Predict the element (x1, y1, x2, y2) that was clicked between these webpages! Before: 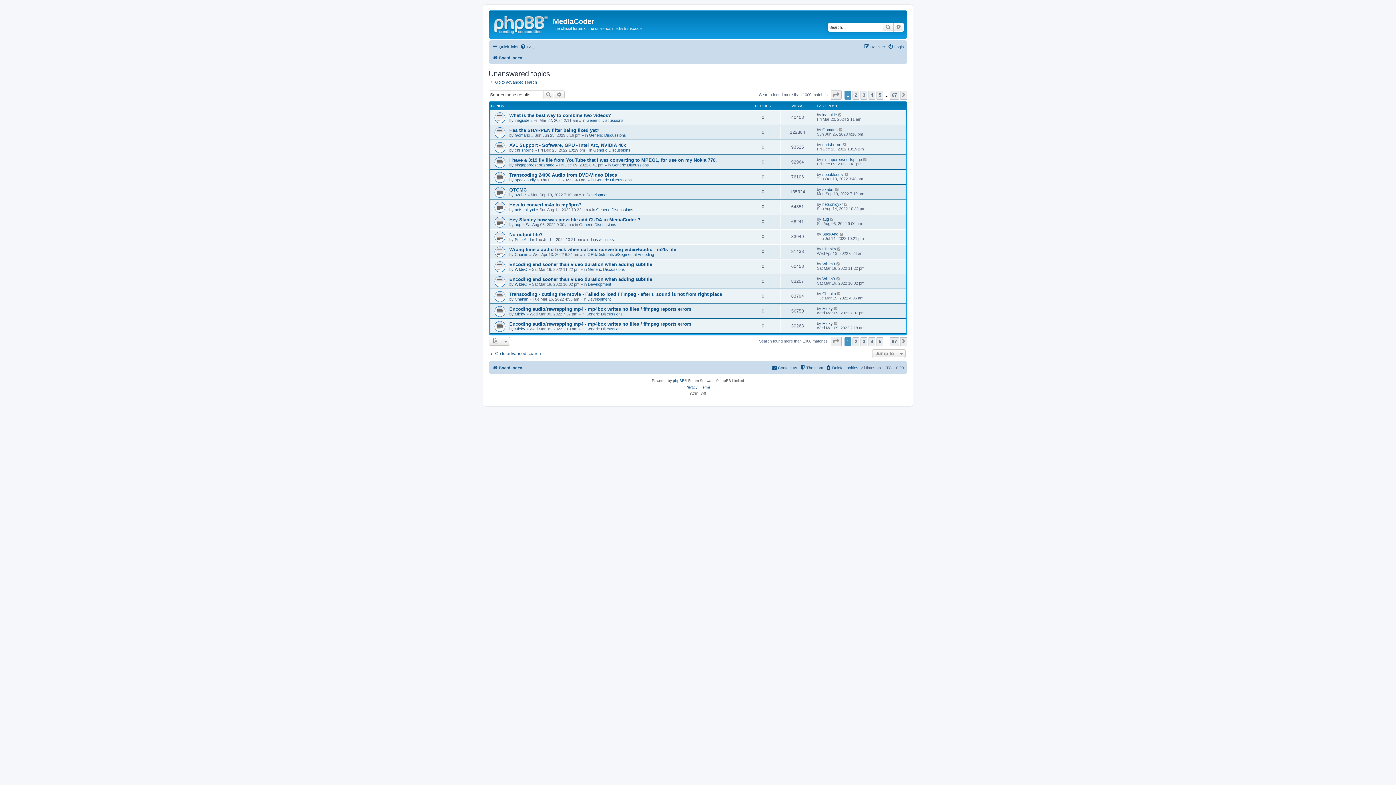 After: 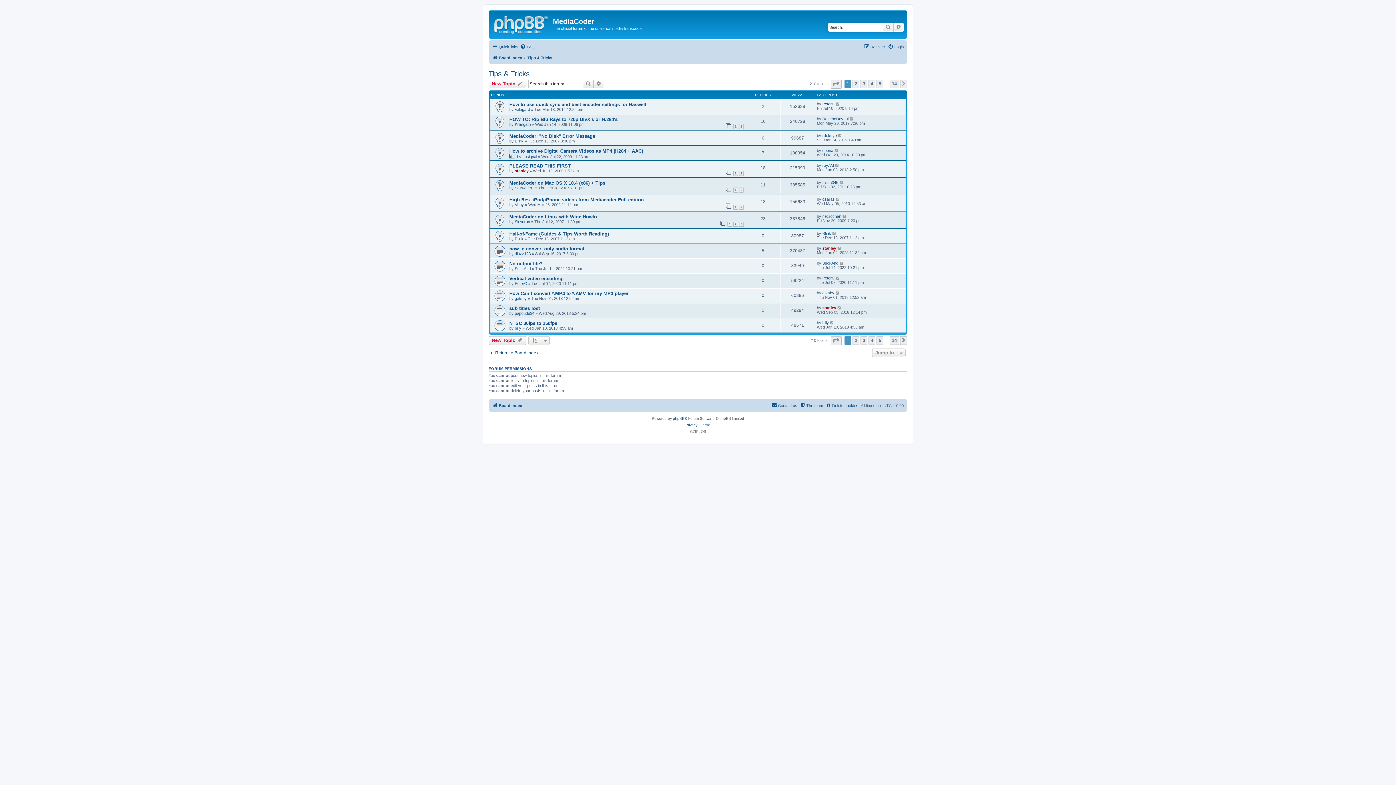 Action: bbox: (590, 237, 614, 241) label: Tips & Tricks